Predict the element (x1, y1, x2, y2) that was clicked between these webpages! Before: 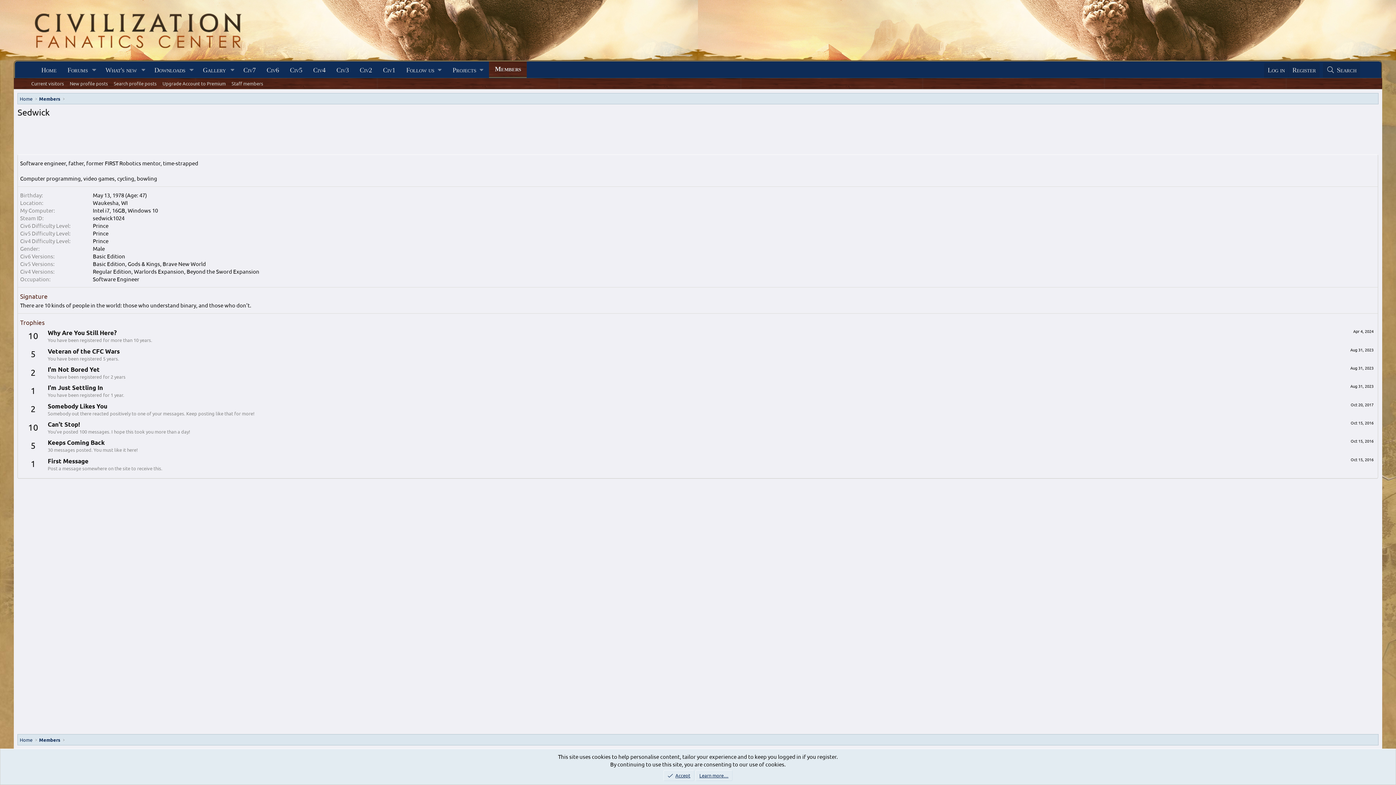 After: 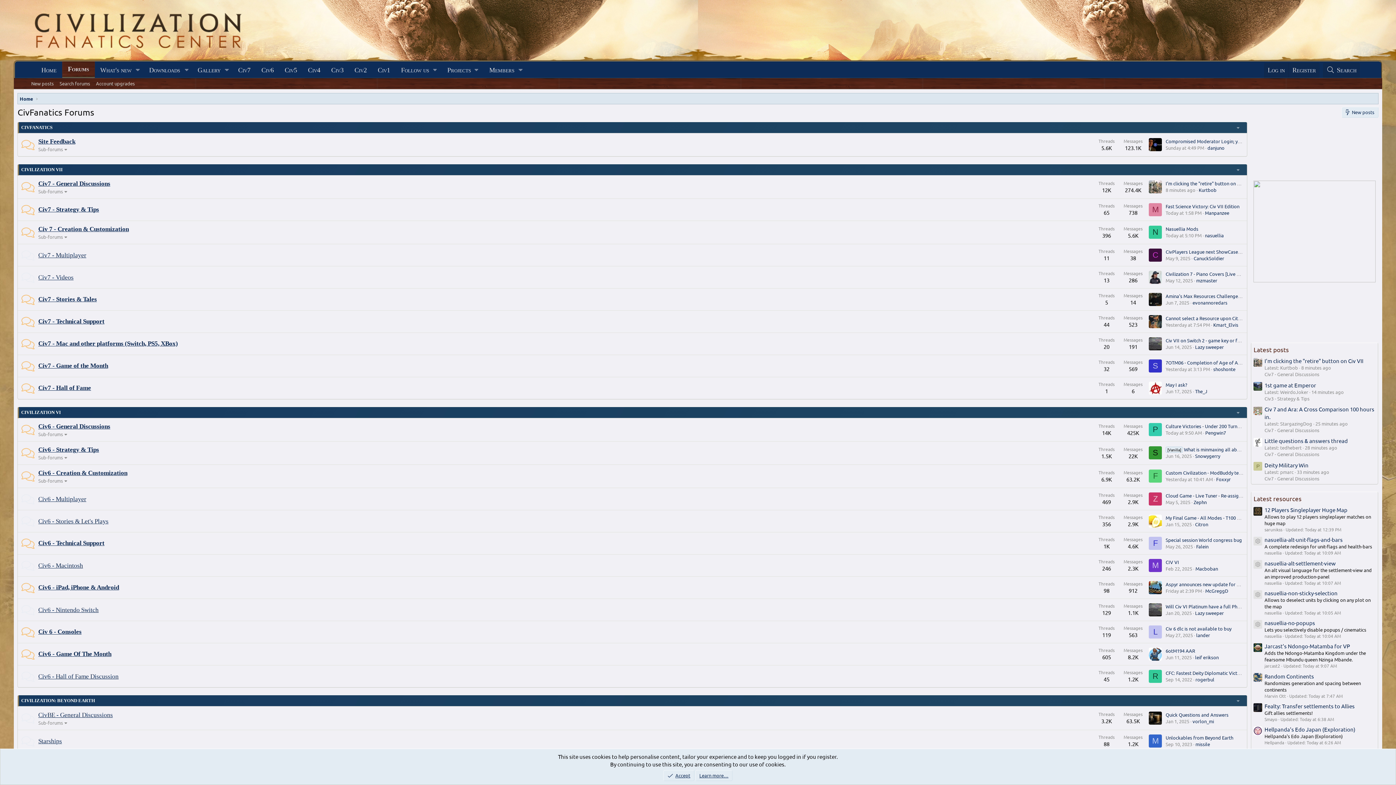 Action: bbox: (62, 62, 88, 77) label: Forums